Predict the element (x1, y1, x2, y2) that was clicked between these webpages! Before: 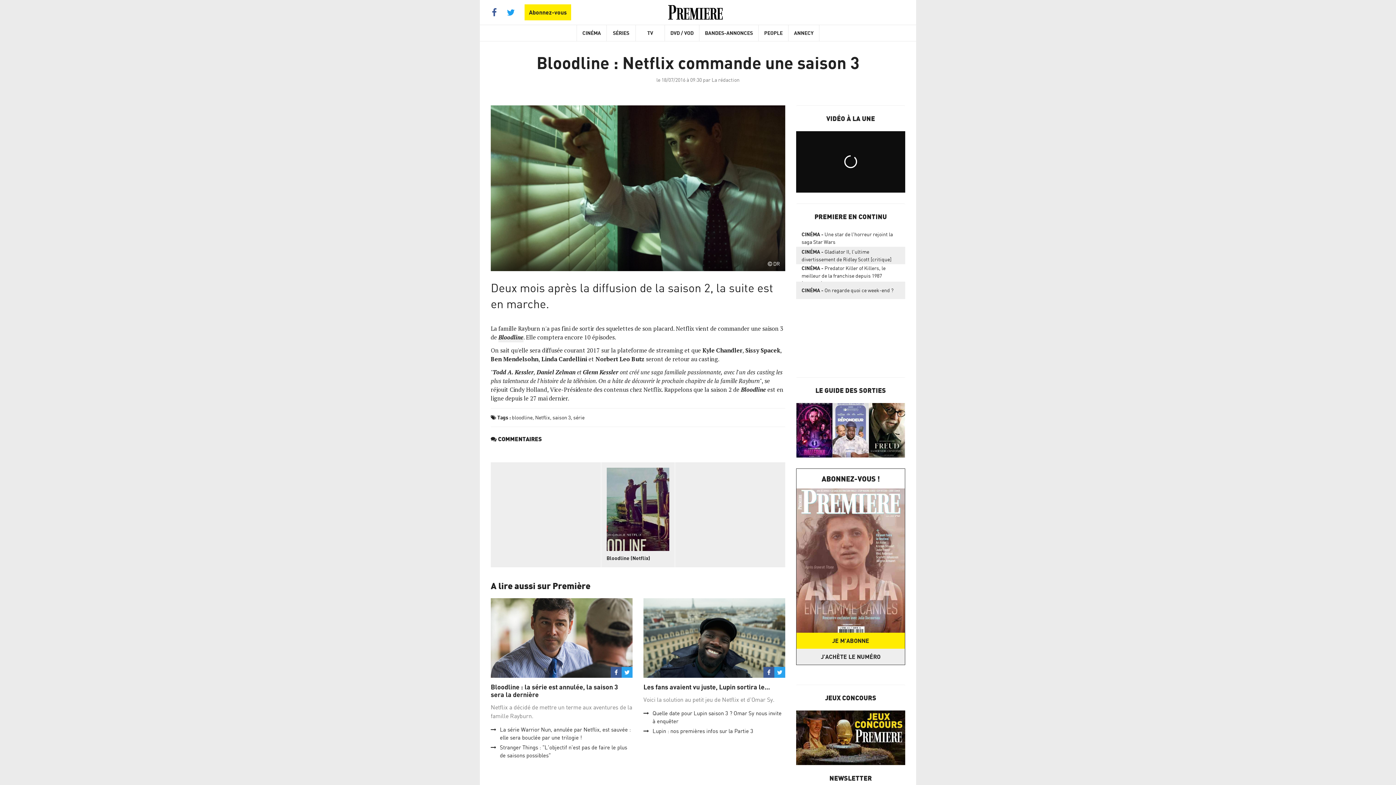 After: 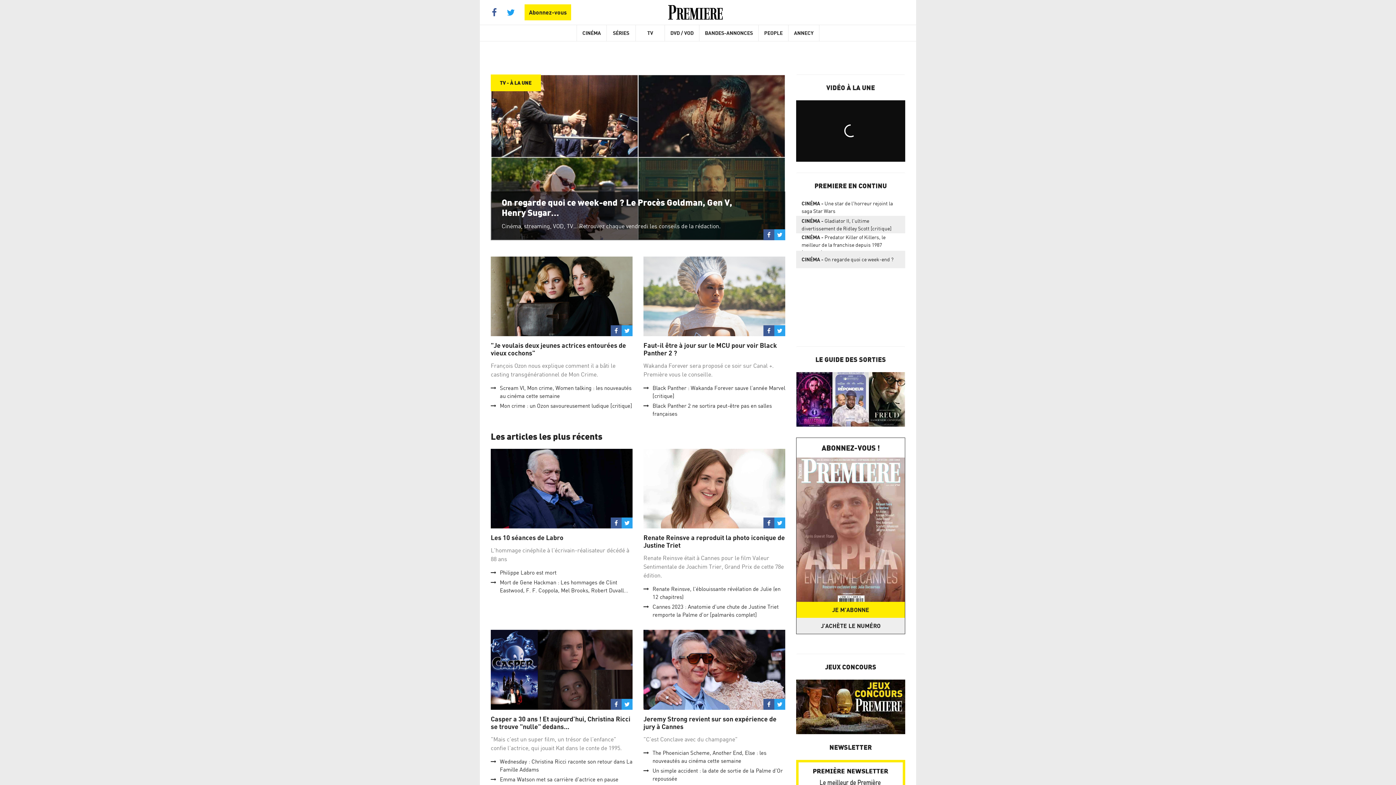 Action: label: TV bbox: (636, 25, 665, 41)